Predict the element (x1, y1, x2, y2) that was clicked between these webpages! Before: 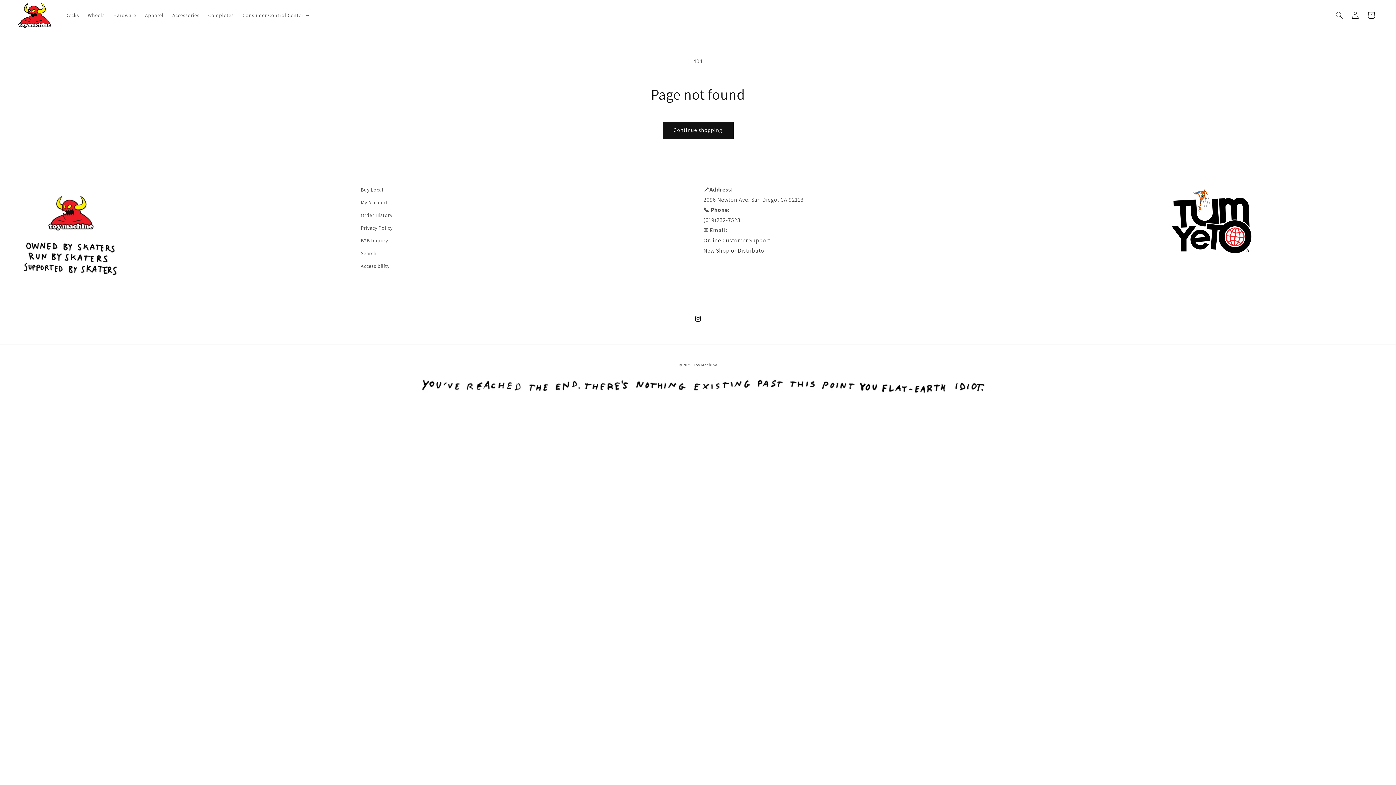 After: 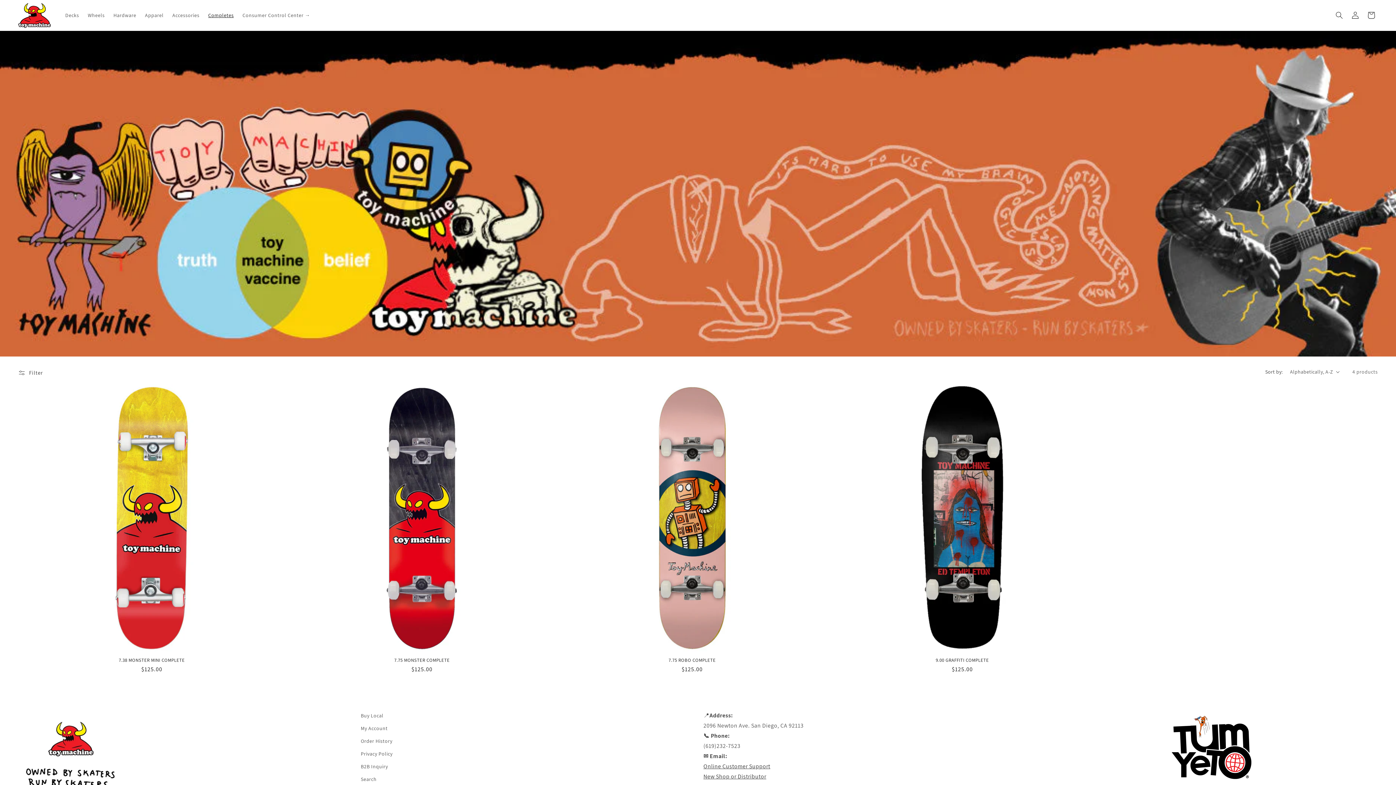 Action: bbox: (203, 7, 238, 23) label: Completes